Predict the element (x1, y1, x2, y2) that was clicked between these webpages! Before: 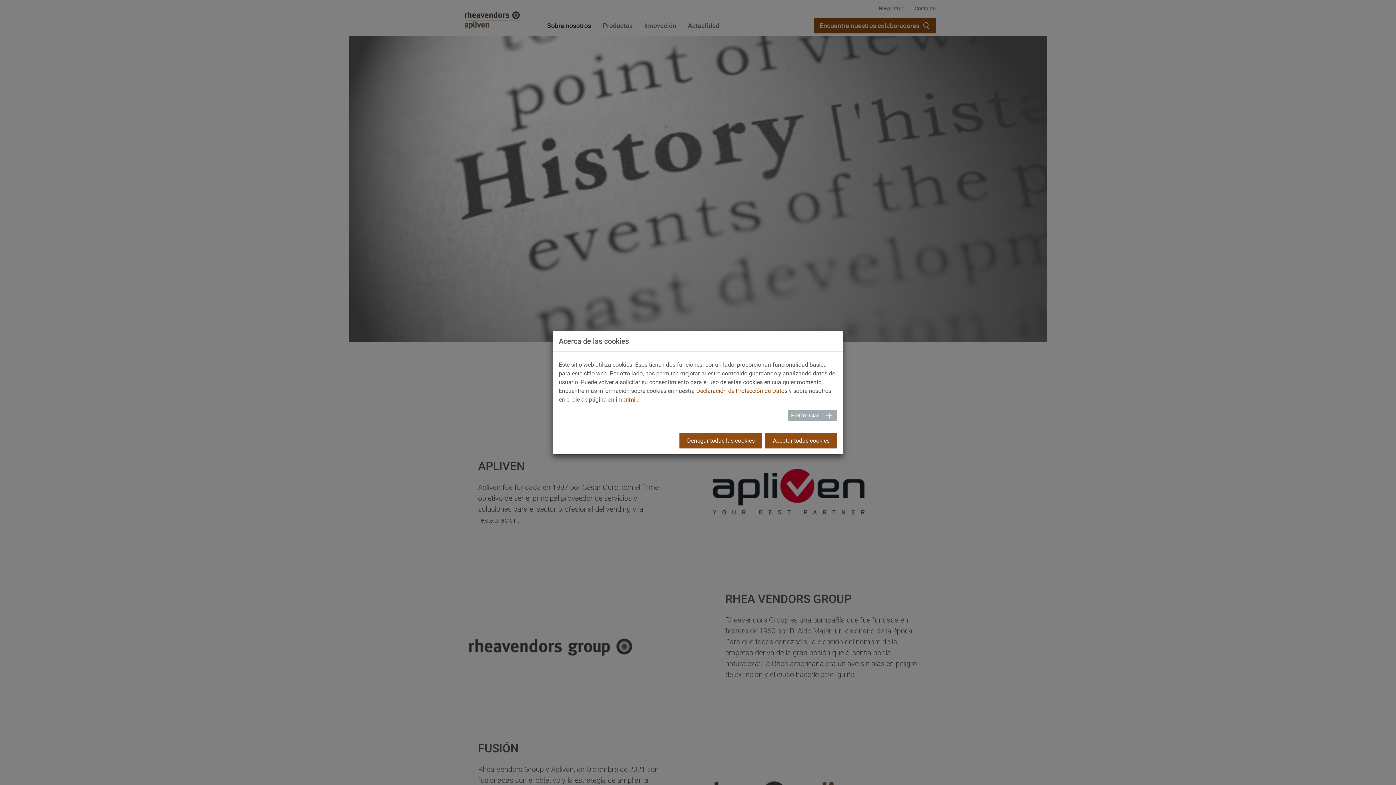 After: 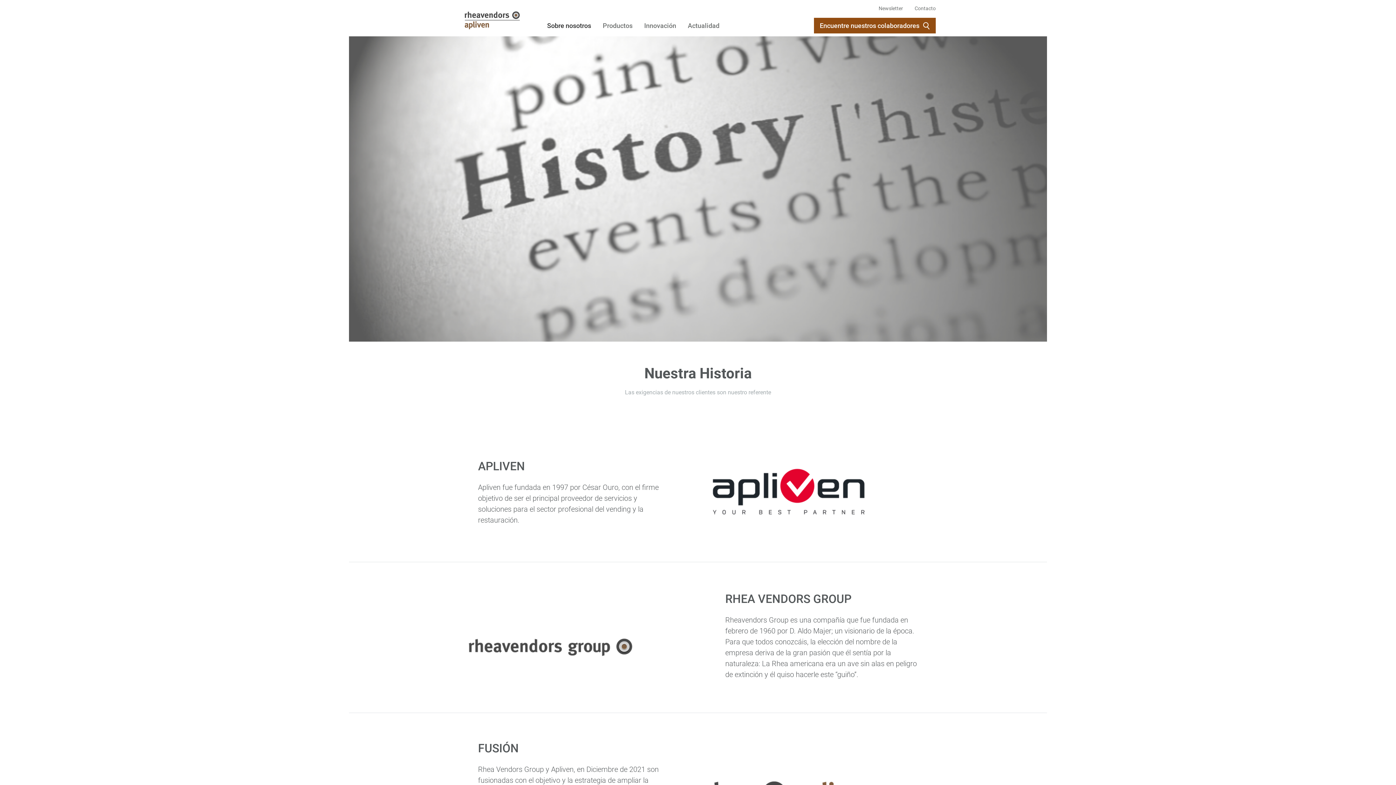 Action: label: Aceptar todas cookies bbox: (765, 433, 837, 448)